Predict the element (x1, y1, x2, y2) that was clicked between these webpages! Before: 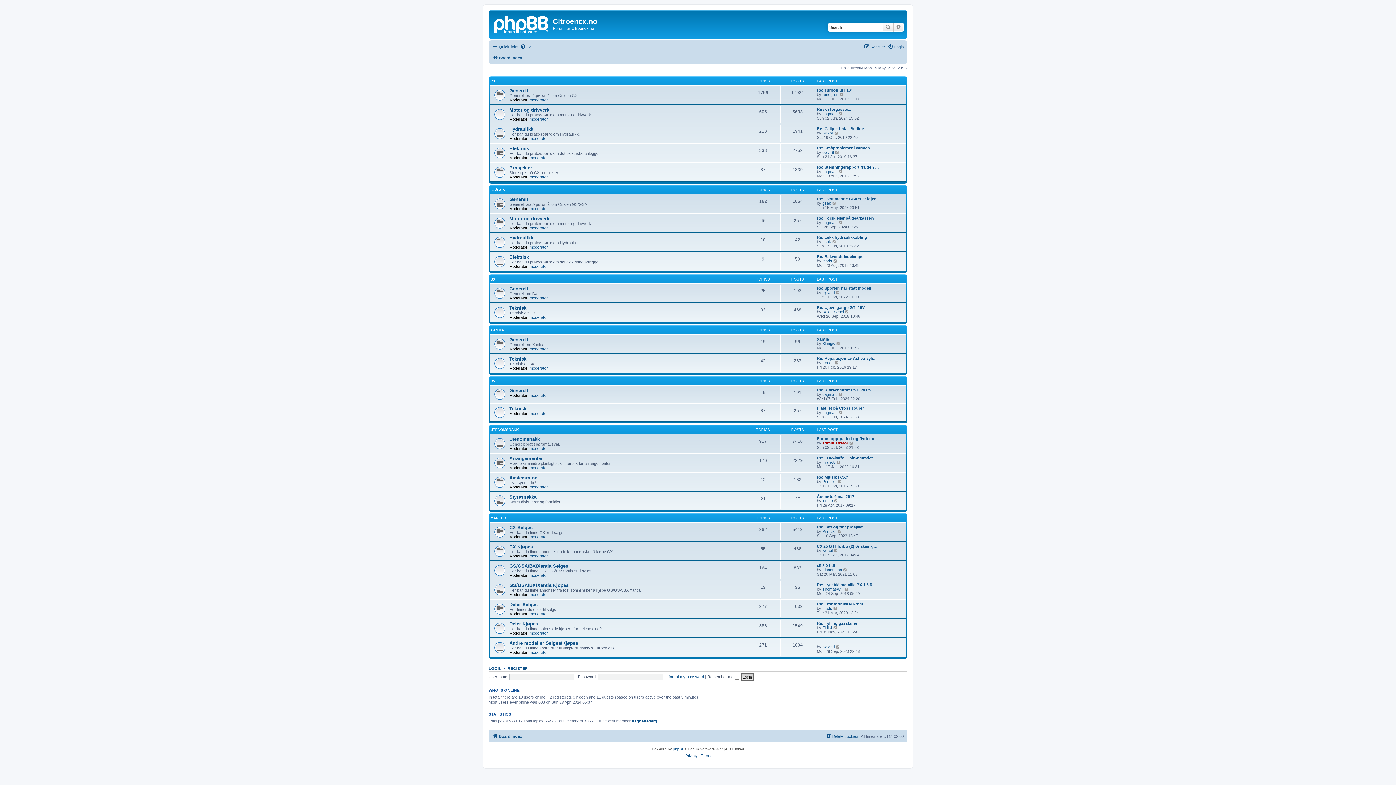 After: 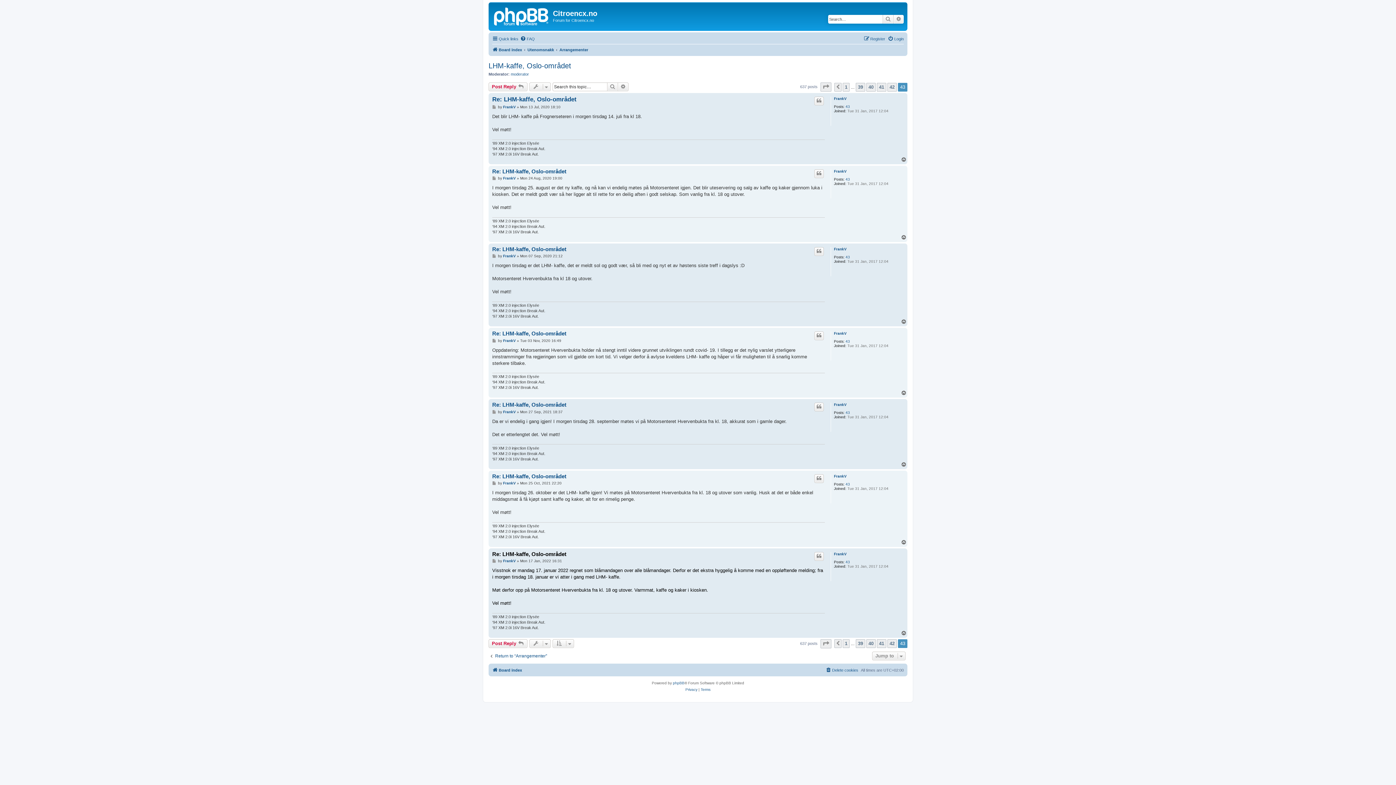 Action: bbox: (817, 456, 873, 460) label: Re: LHM-kaffe, Oslo-området